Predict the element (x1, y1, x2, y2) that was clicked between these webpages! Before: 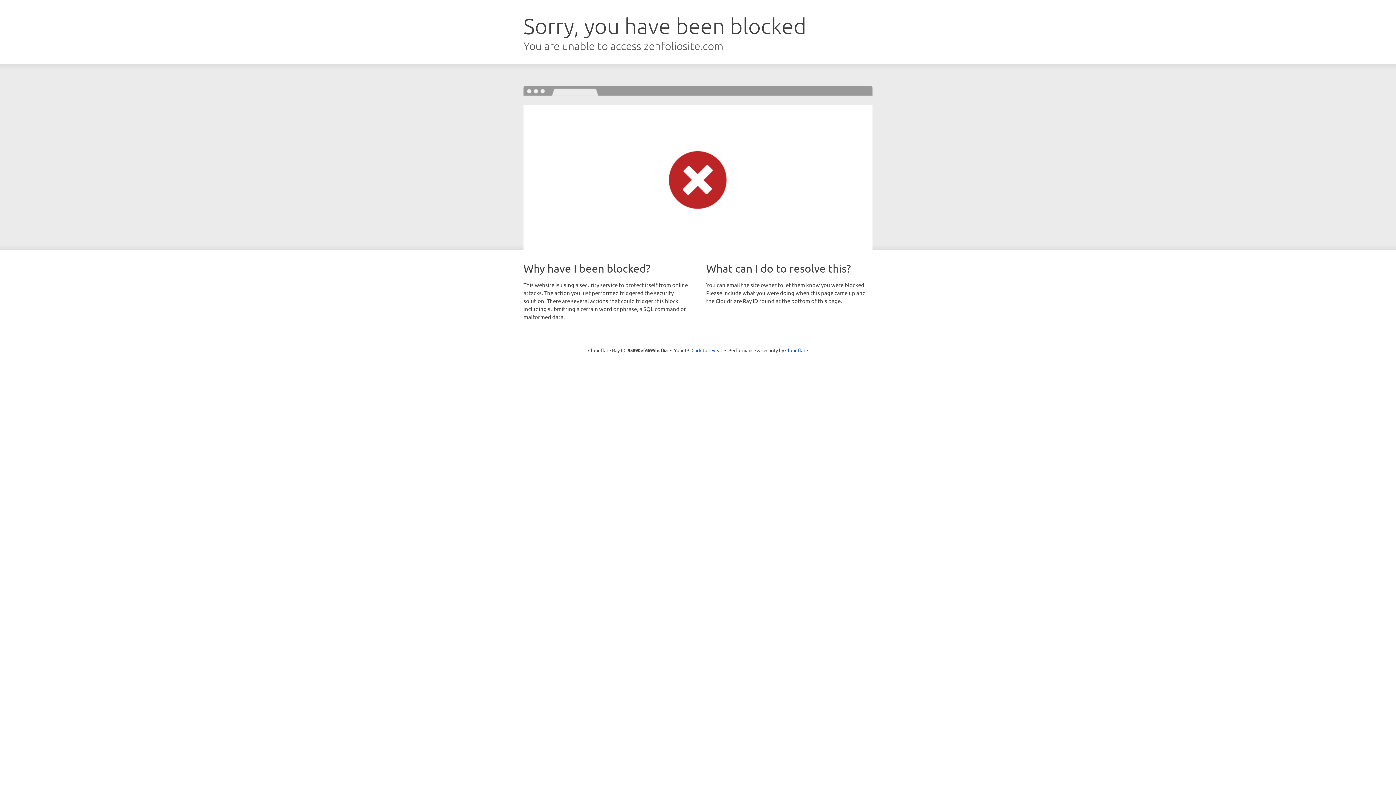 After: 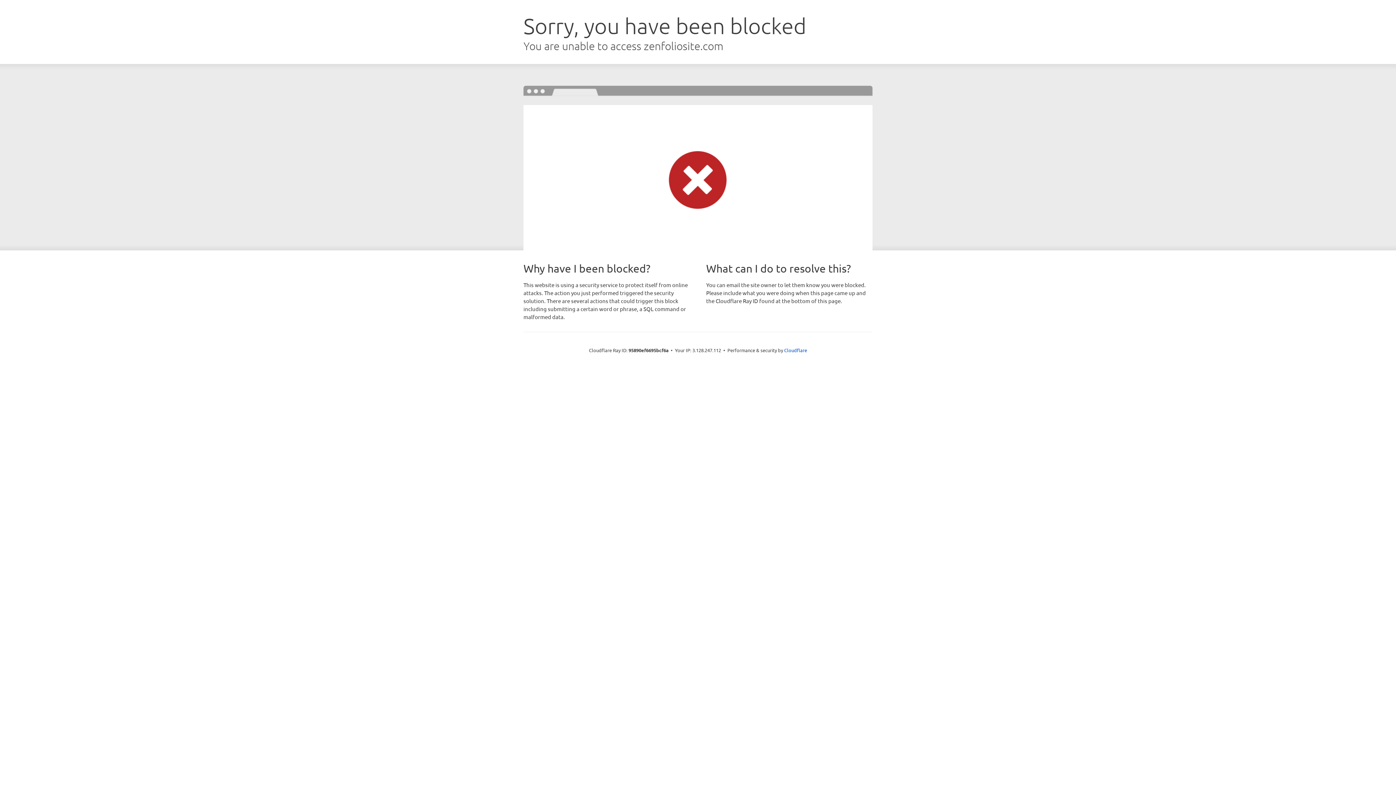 Action: label: Click to reveal bbox: (691, 346, 722, 353)